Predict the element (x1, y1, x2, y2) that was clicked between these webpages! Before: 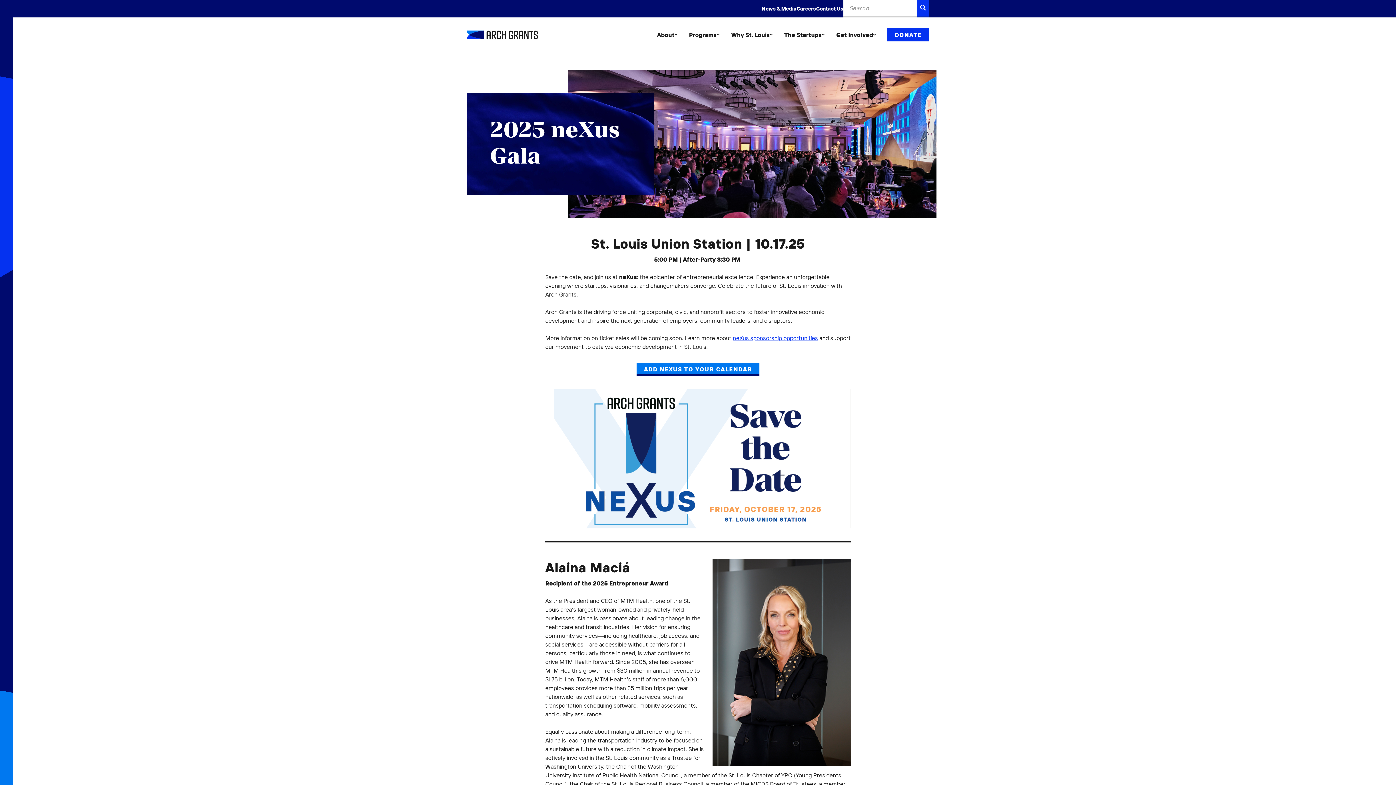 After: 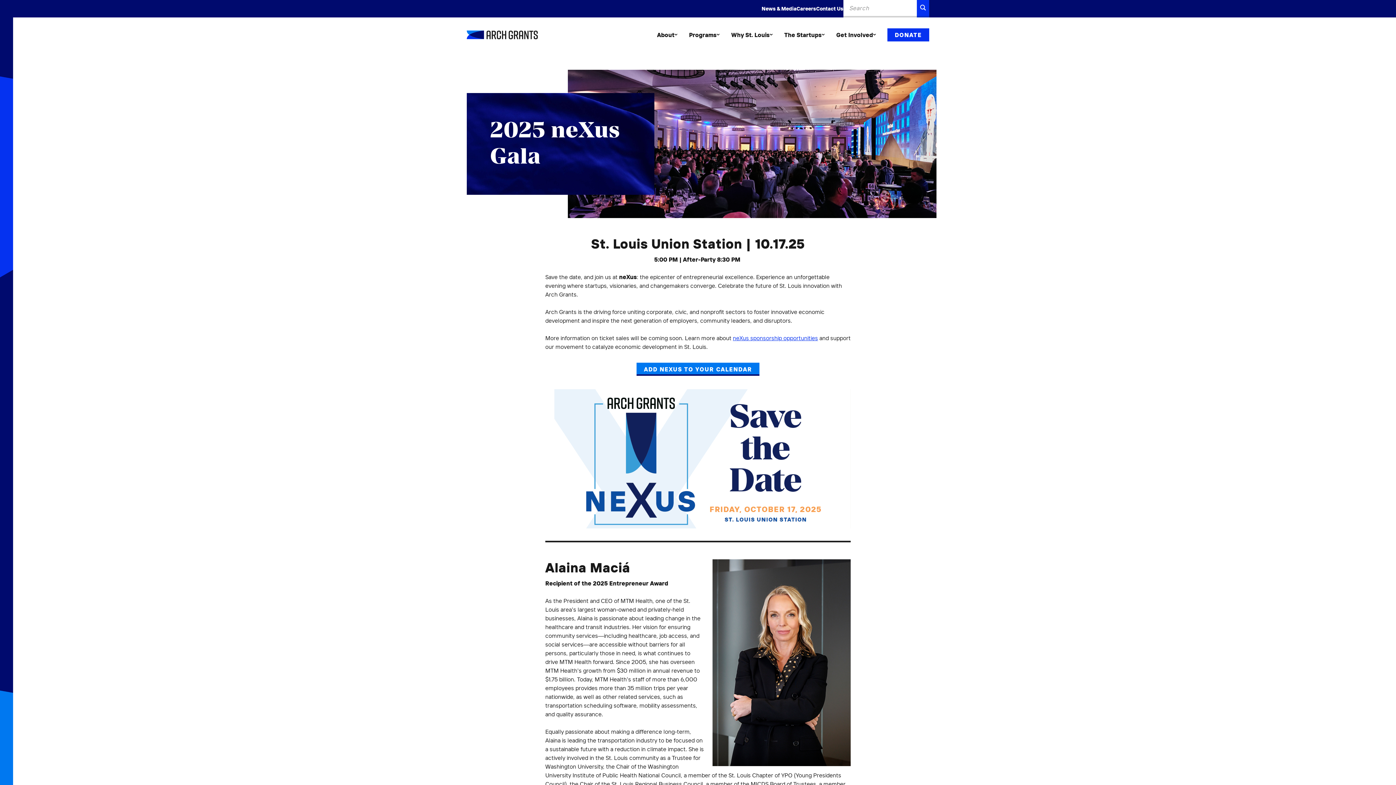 Action: label: neXus sponsorship opportunities bbox: (733, 334, 818, 341)